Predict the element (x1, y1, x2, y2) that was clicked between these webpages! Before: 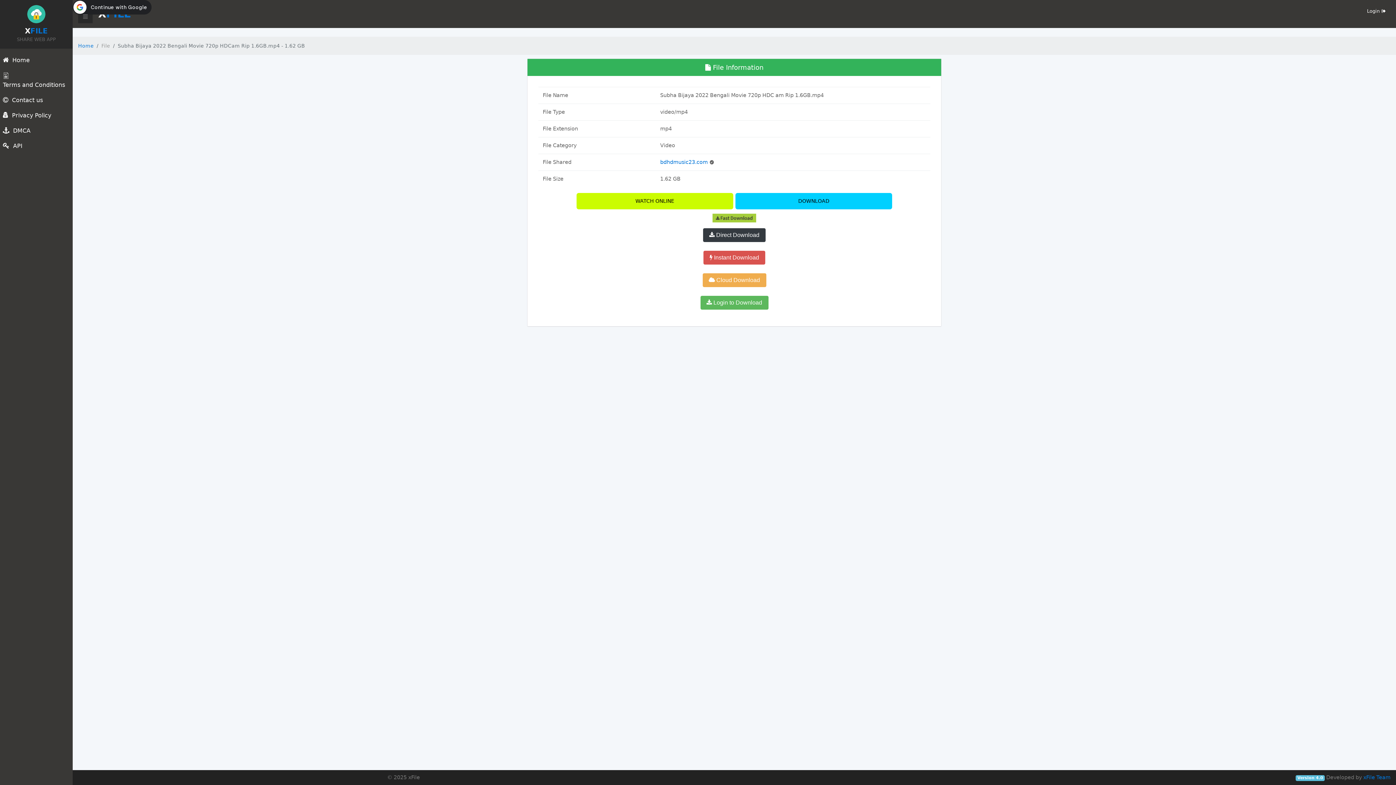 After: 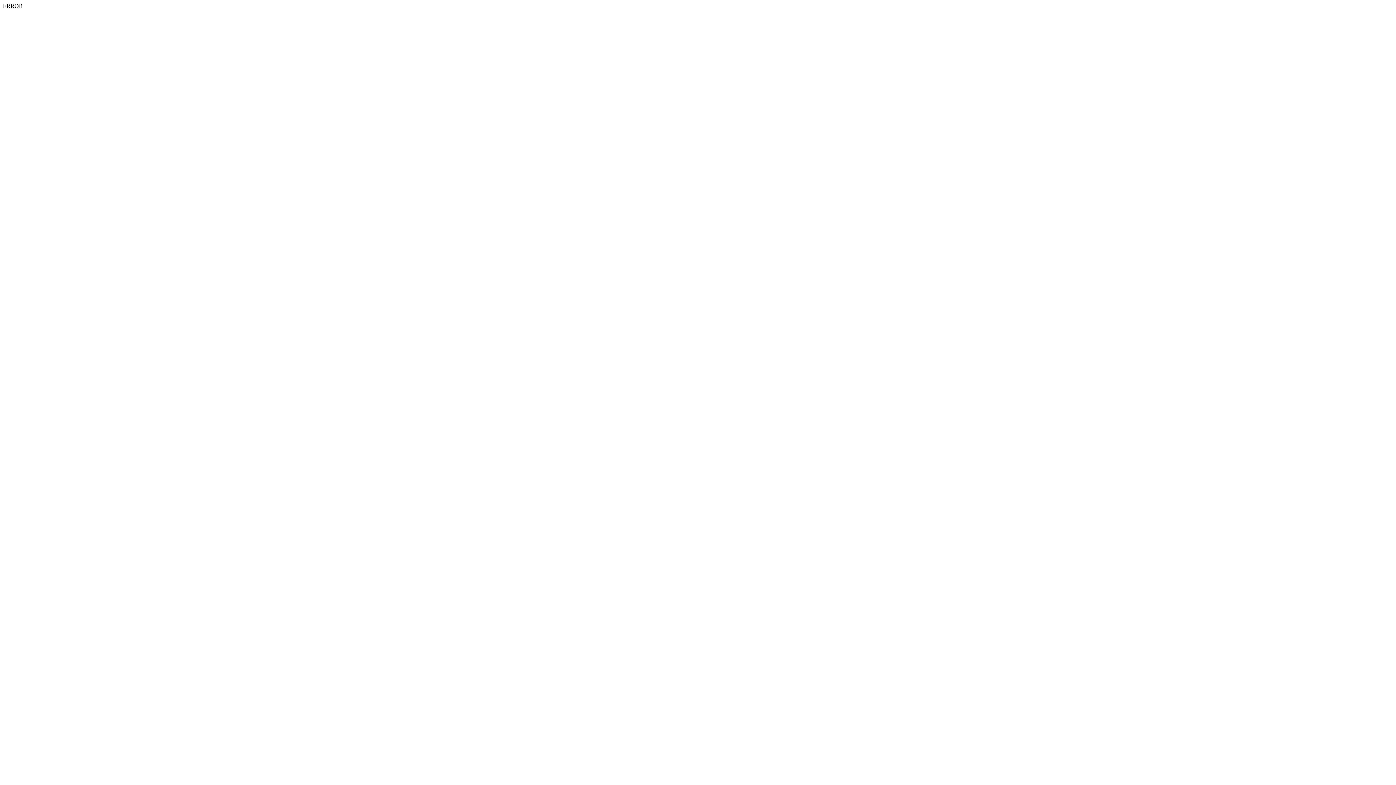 Action: bbox: (703, 250, 765, 264) label:  Instant Download